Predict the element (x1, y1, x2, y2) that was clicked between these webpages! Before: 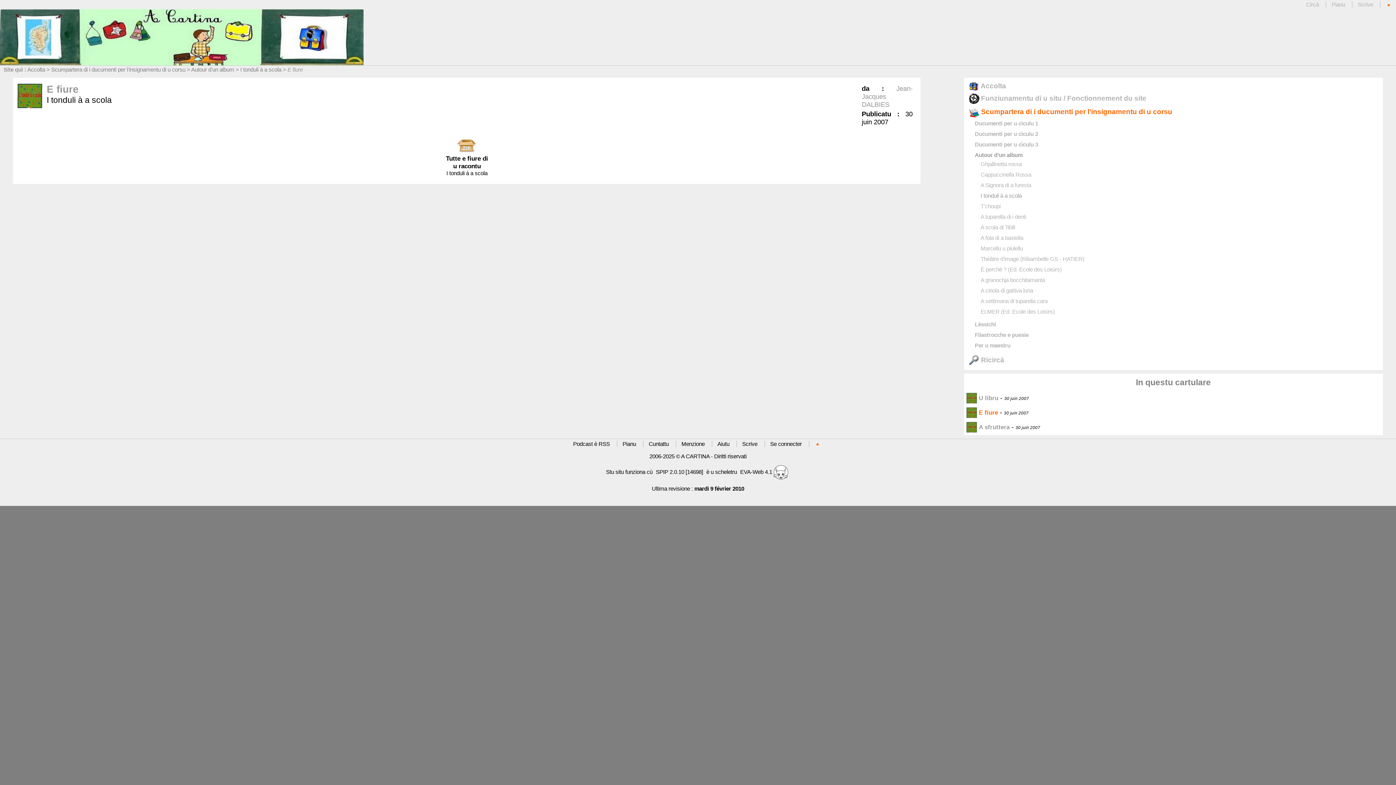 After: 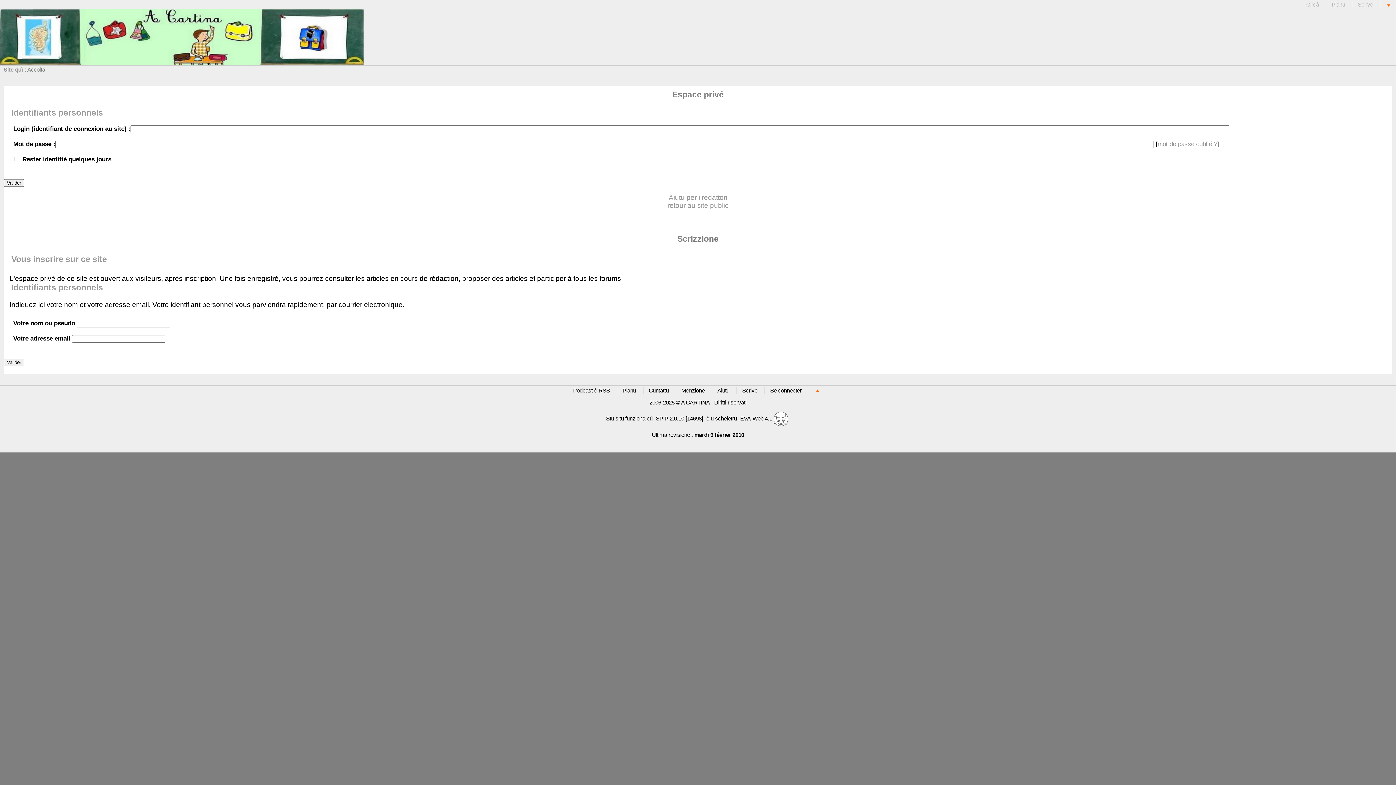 Action: label: Se connecter bbox: (768, 440, 803, 448)